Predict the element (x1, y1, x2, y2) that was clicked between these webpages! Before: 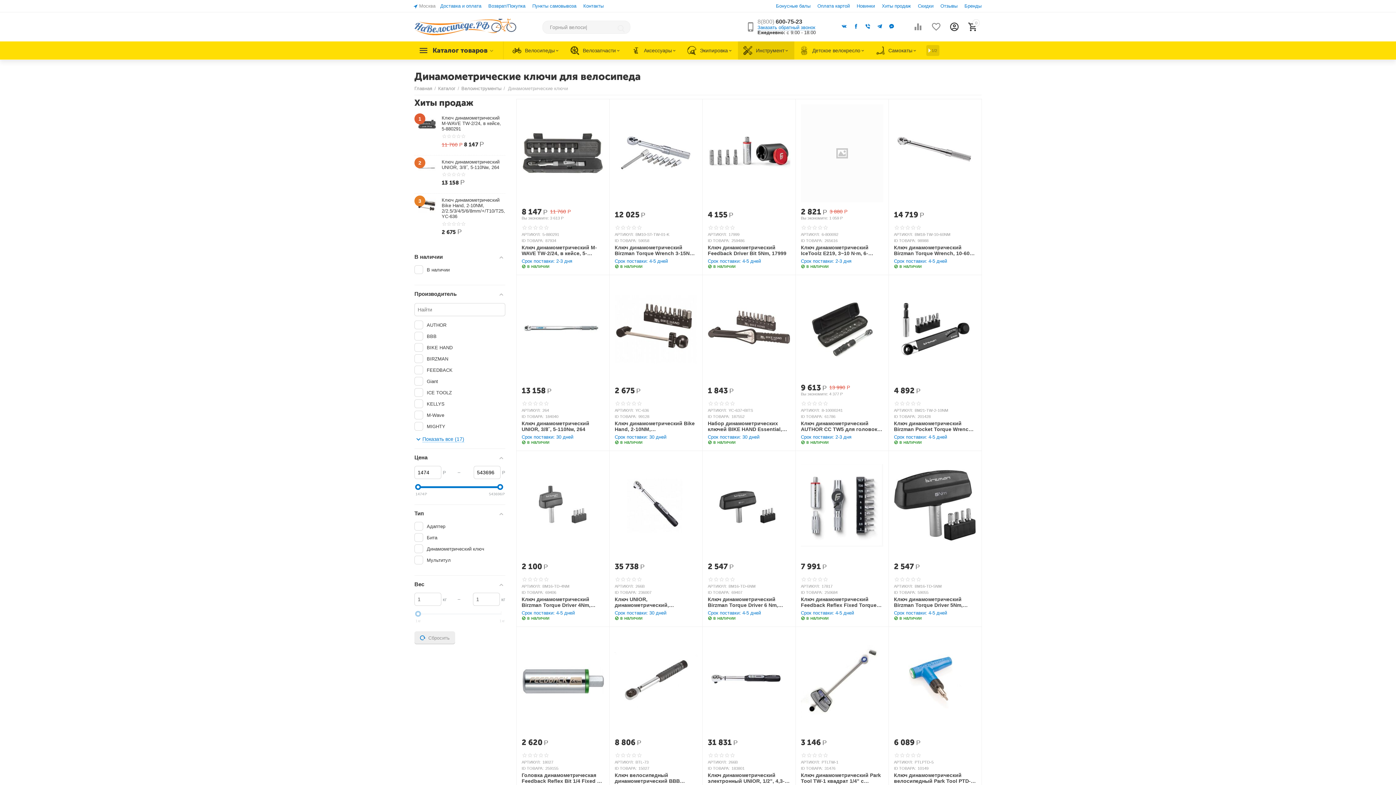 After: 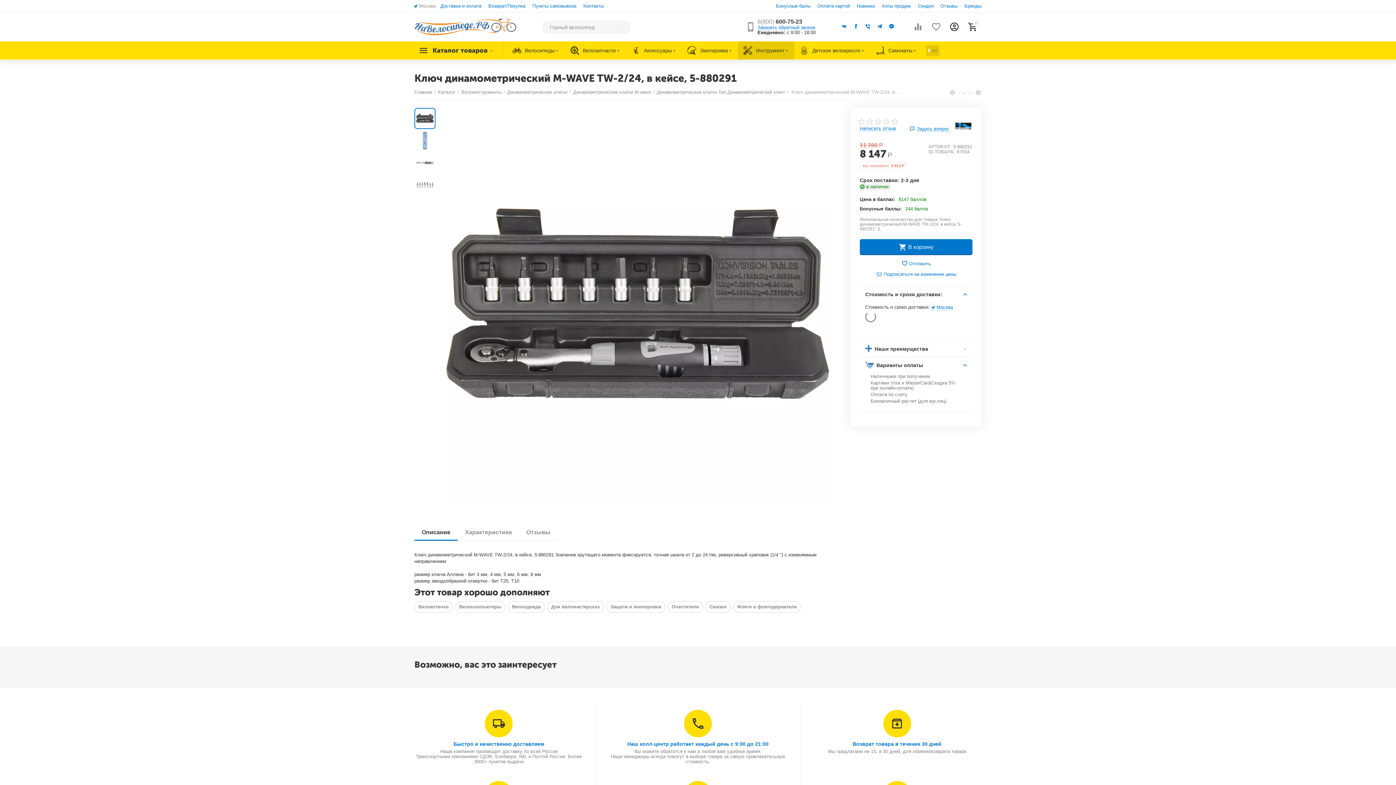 Action: bbox: (521, 104, 604, 202)